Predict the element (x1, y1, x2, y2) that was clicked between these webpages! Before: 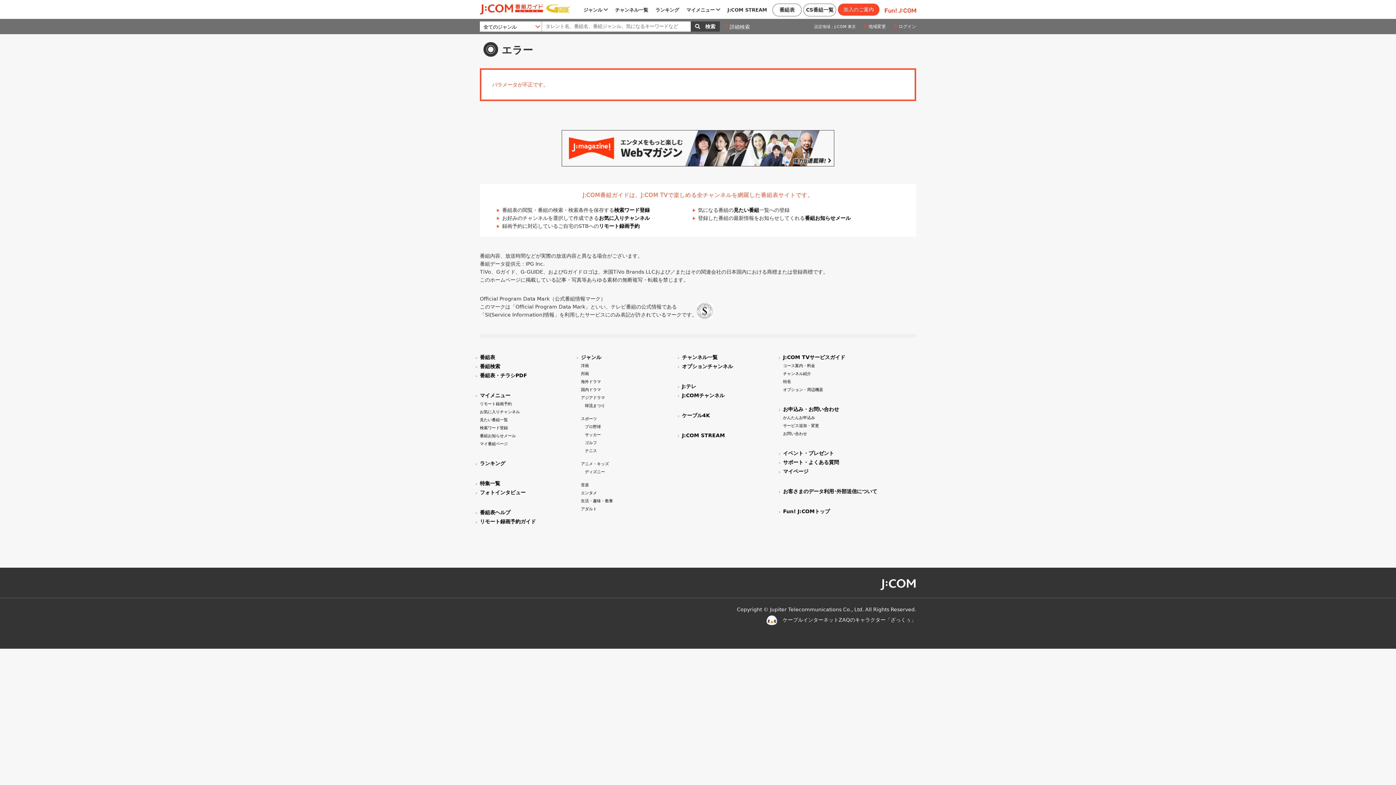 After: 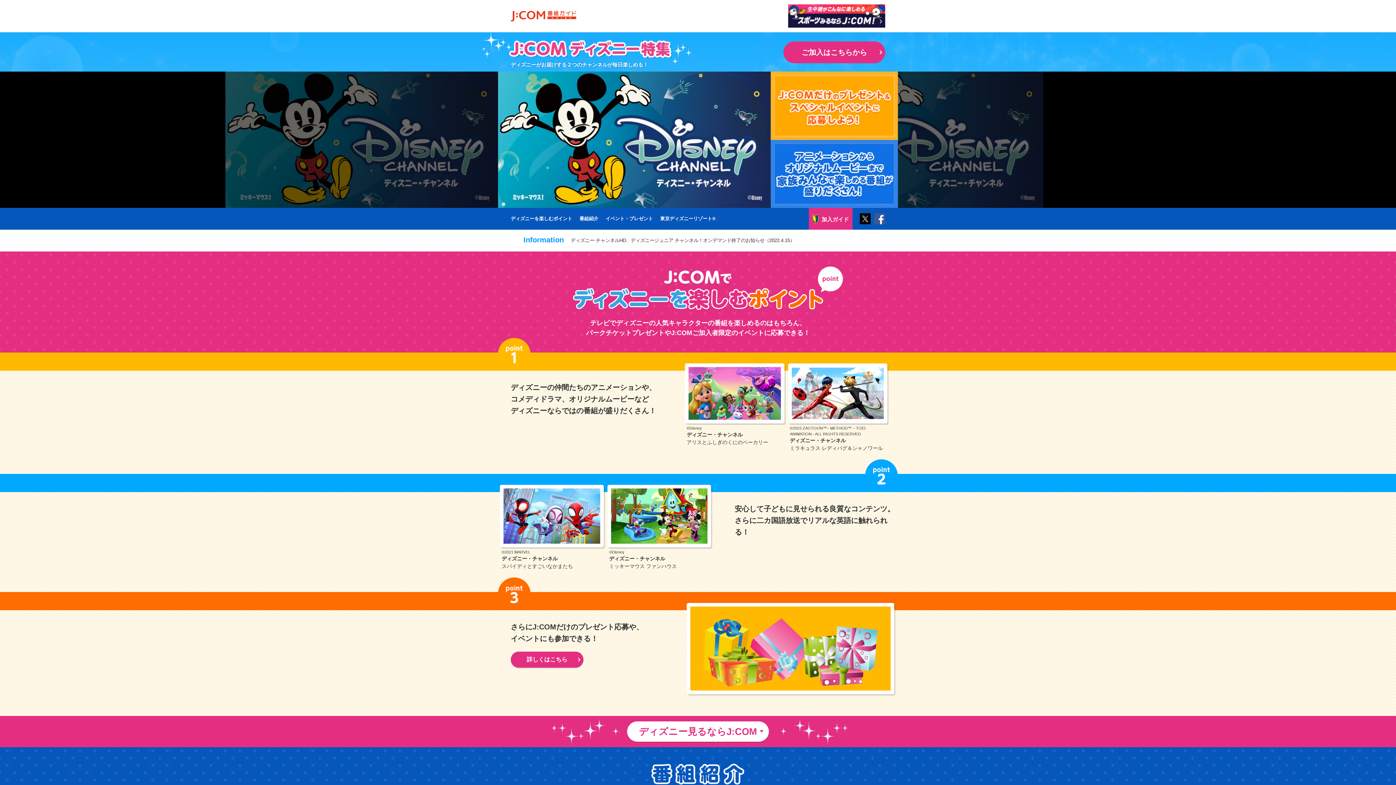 Action: label: ディズニー bbox: (585, 469, 605, 474)